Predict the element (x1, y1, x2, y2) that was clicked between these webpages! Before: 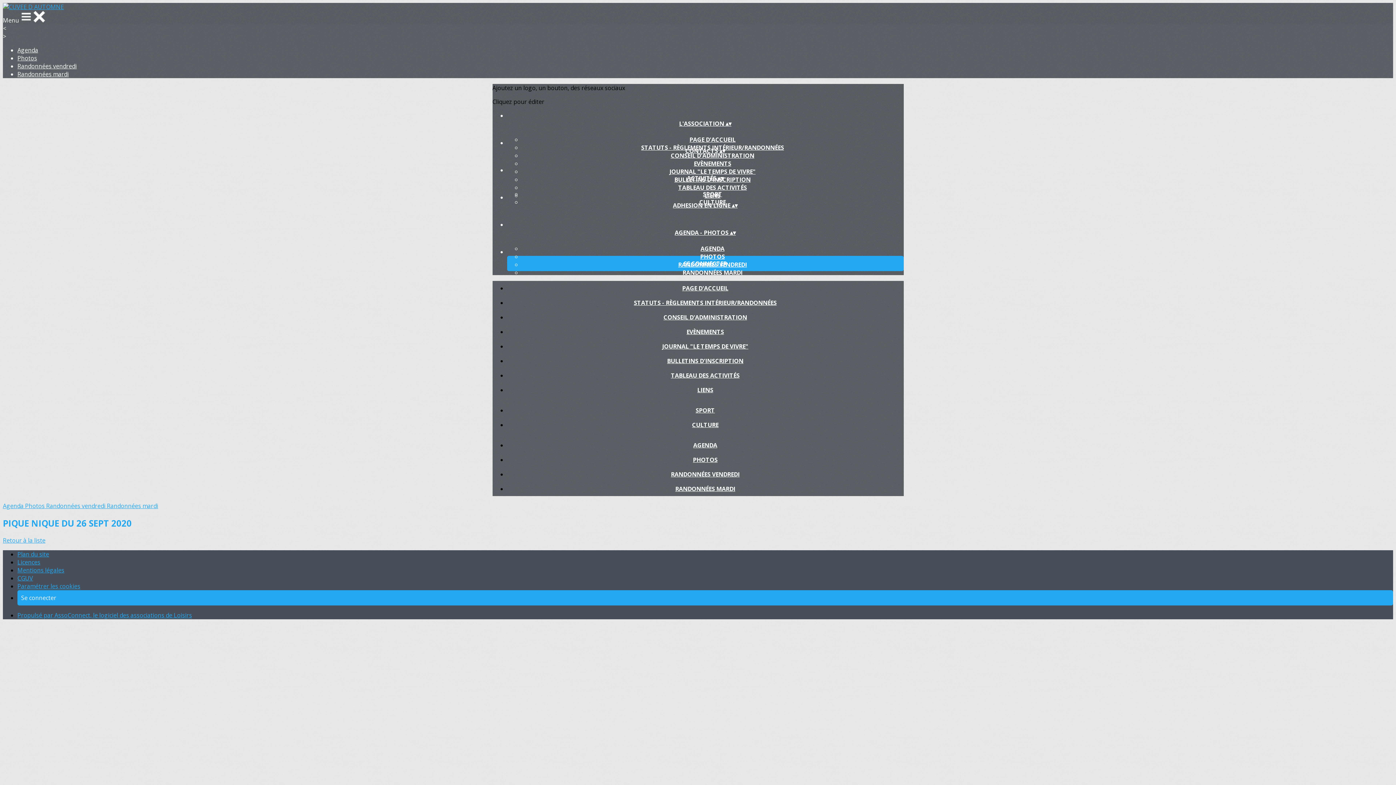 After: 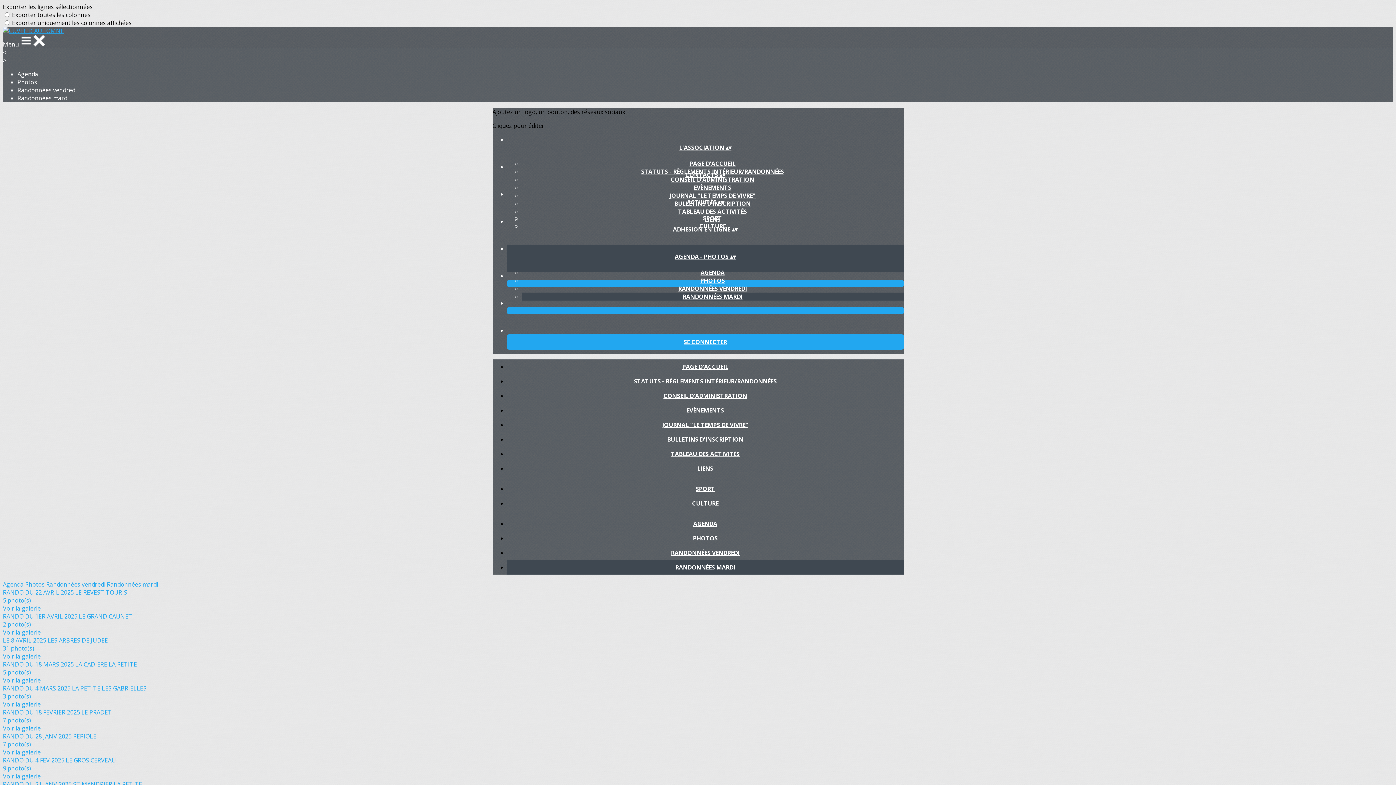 Action: label: Randonnées mardi bbox: (106, 502, 158, 510)